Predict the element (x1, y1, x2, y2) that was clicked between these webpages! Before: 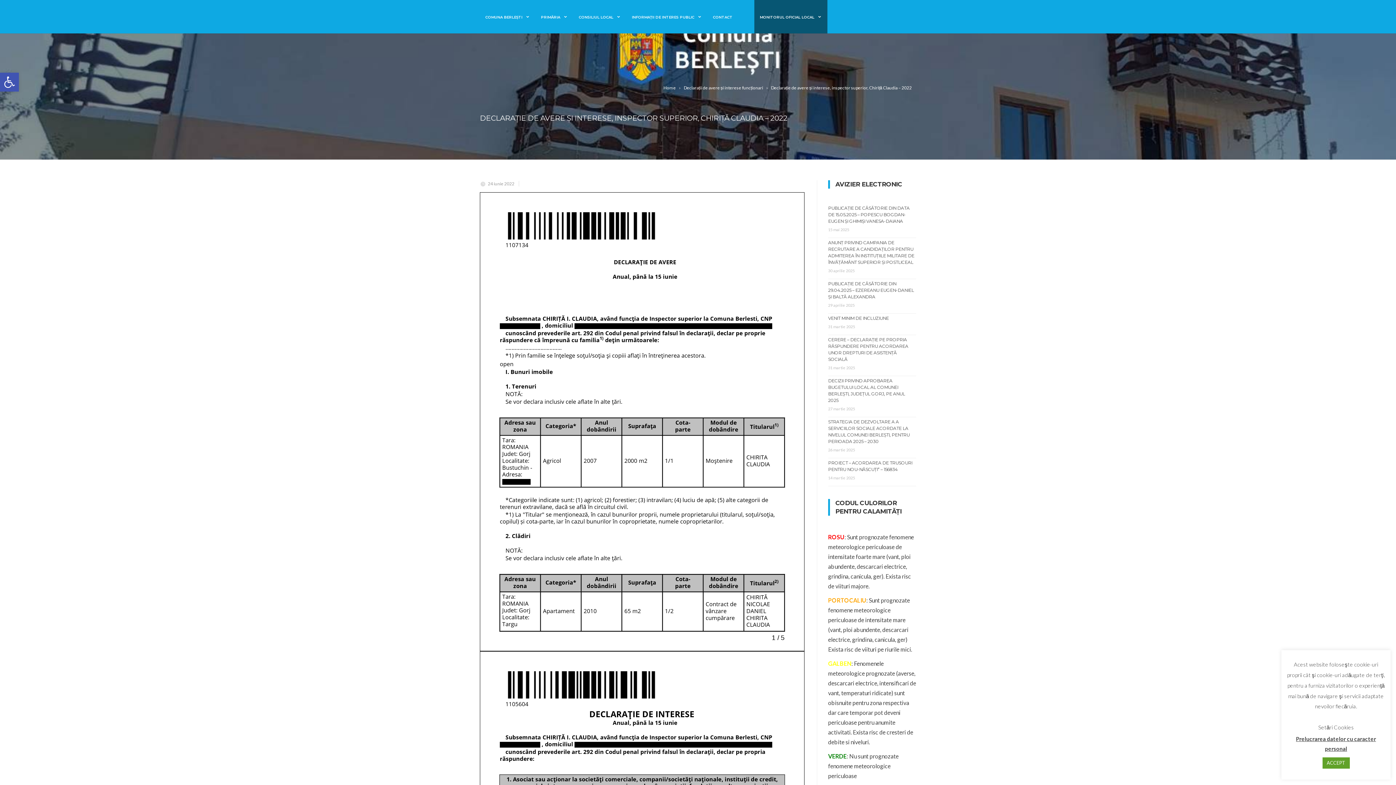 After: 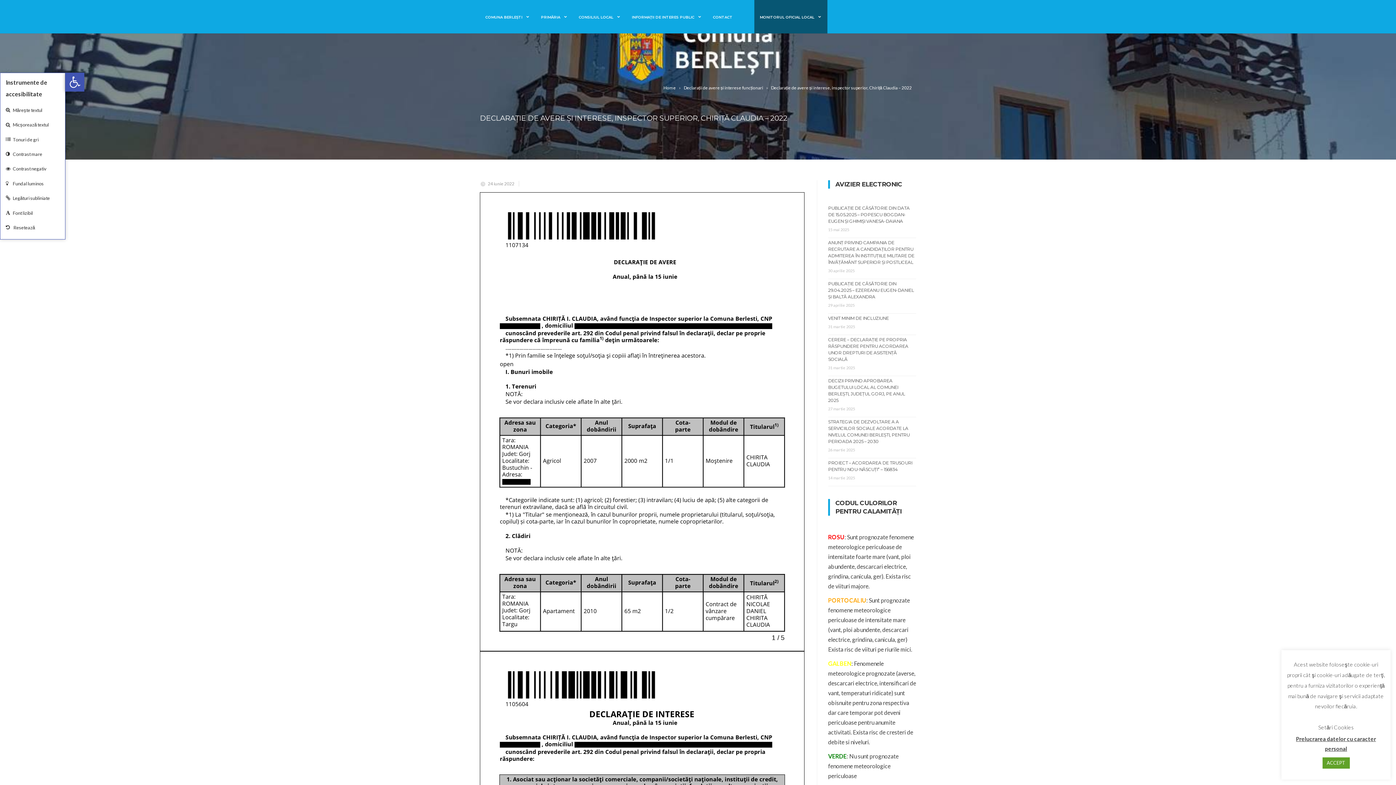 Action: label: Deschide bara de unelte bbox: (0, 72, 18, 91)